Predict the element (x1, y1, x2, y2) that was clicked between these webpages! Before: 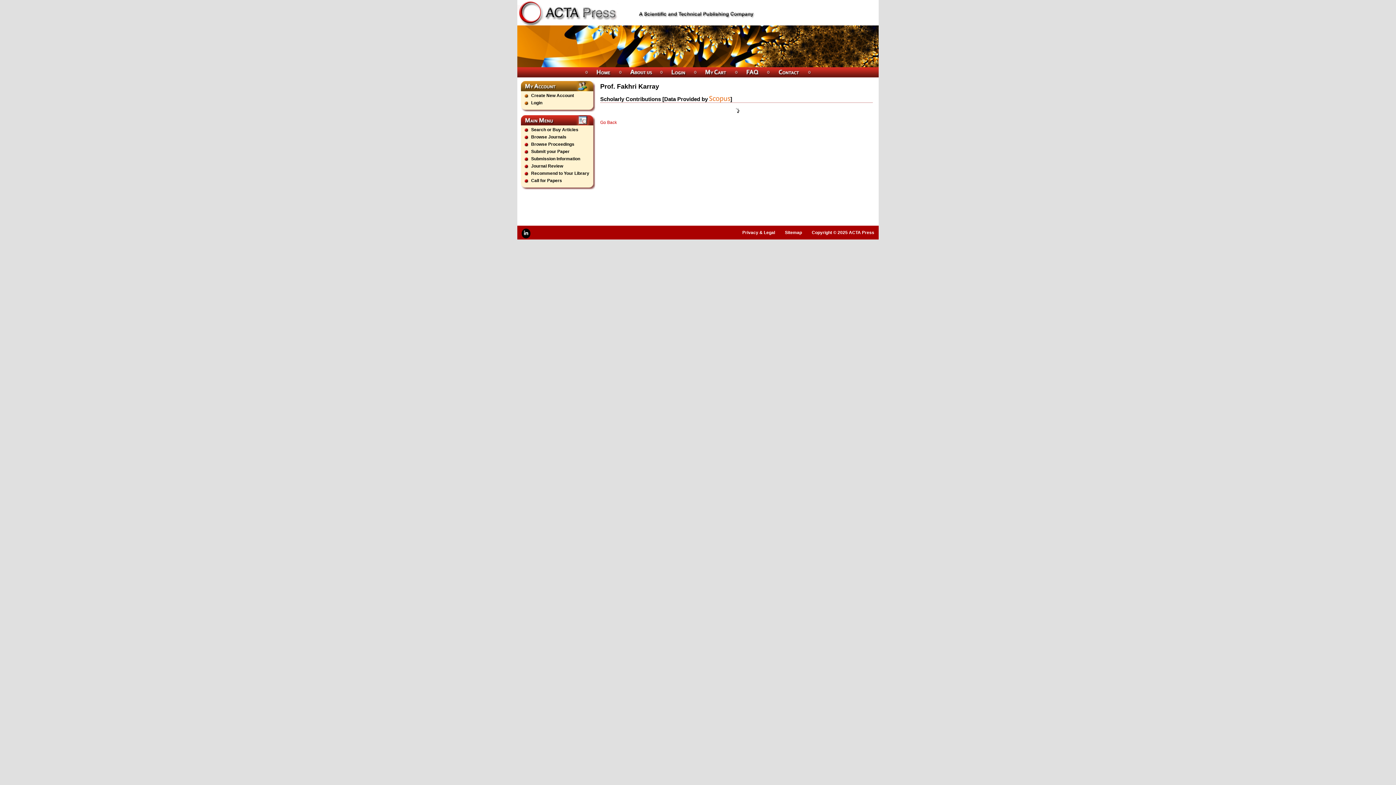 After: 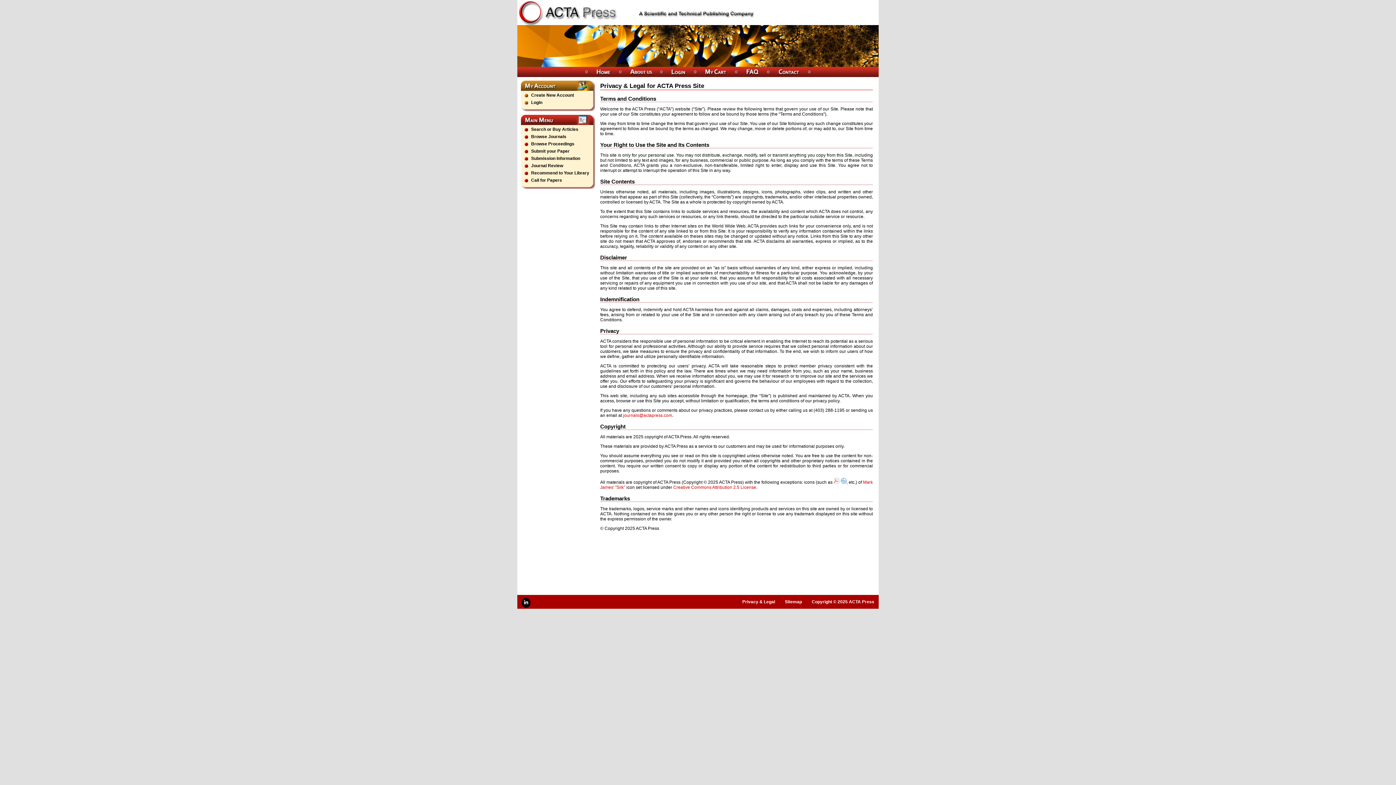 Action: label: Copyright © 2025 ACTA Press bbox: (812, 230, 874, 235)